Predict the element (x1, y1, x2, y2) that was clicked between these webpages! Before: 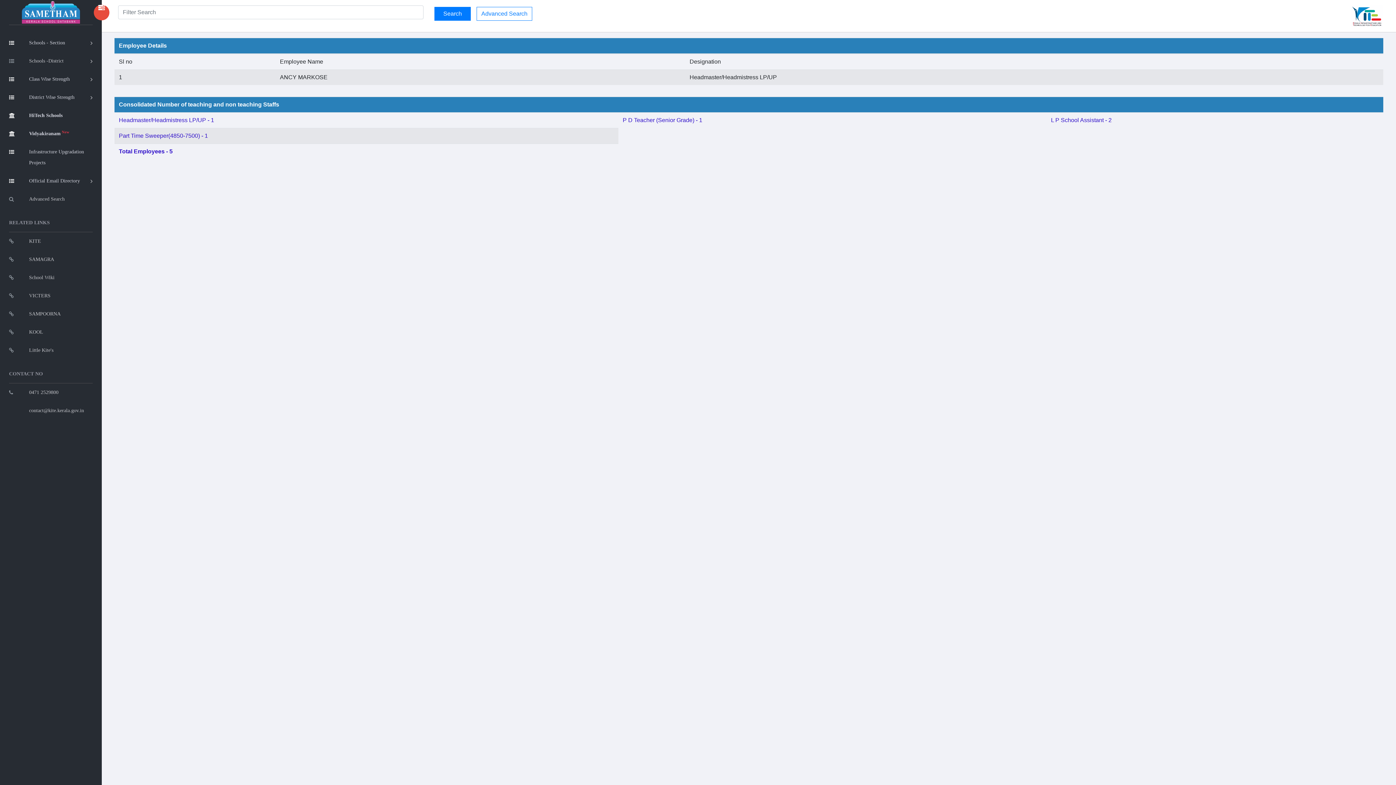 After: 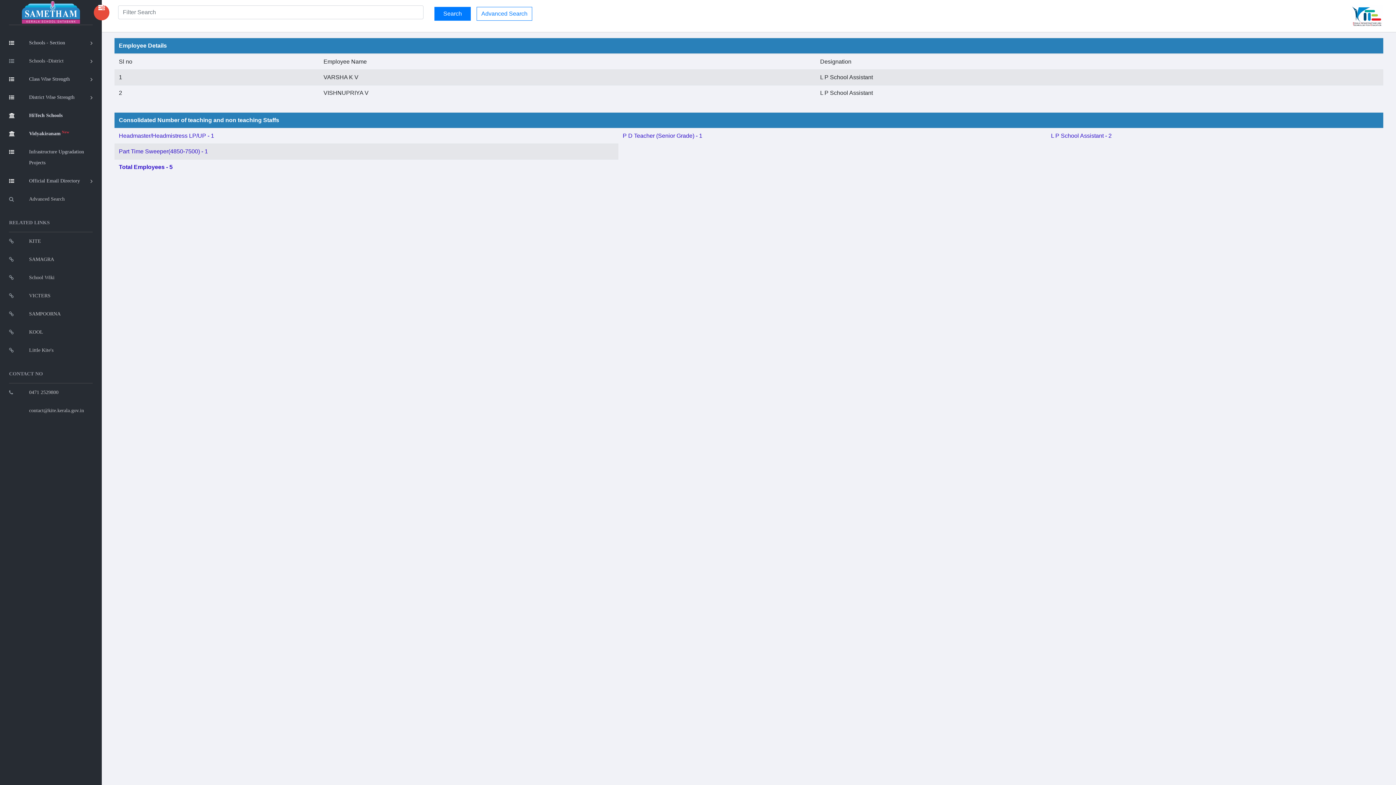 Action: label: L P School Assistant - 2 bbox: (1051, 117, 1112, 123)